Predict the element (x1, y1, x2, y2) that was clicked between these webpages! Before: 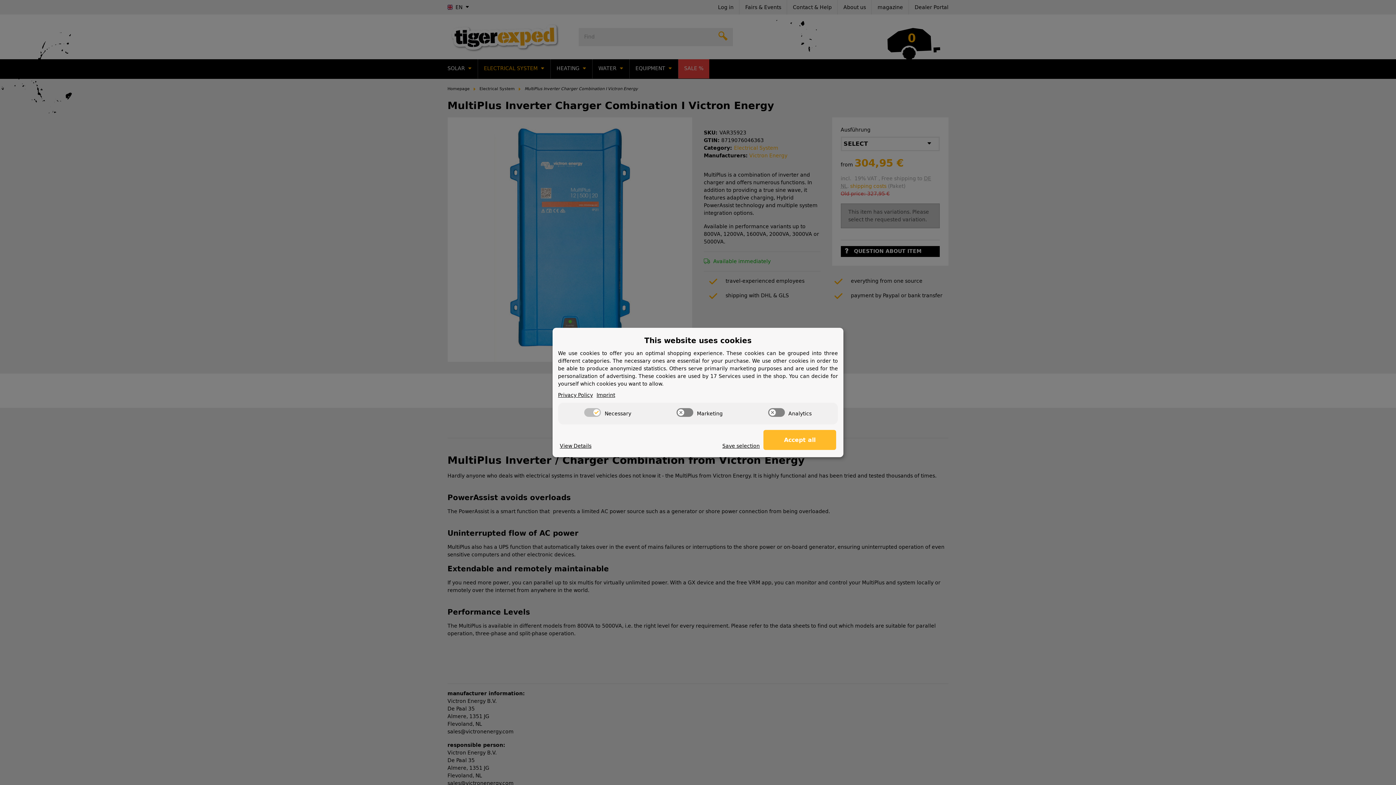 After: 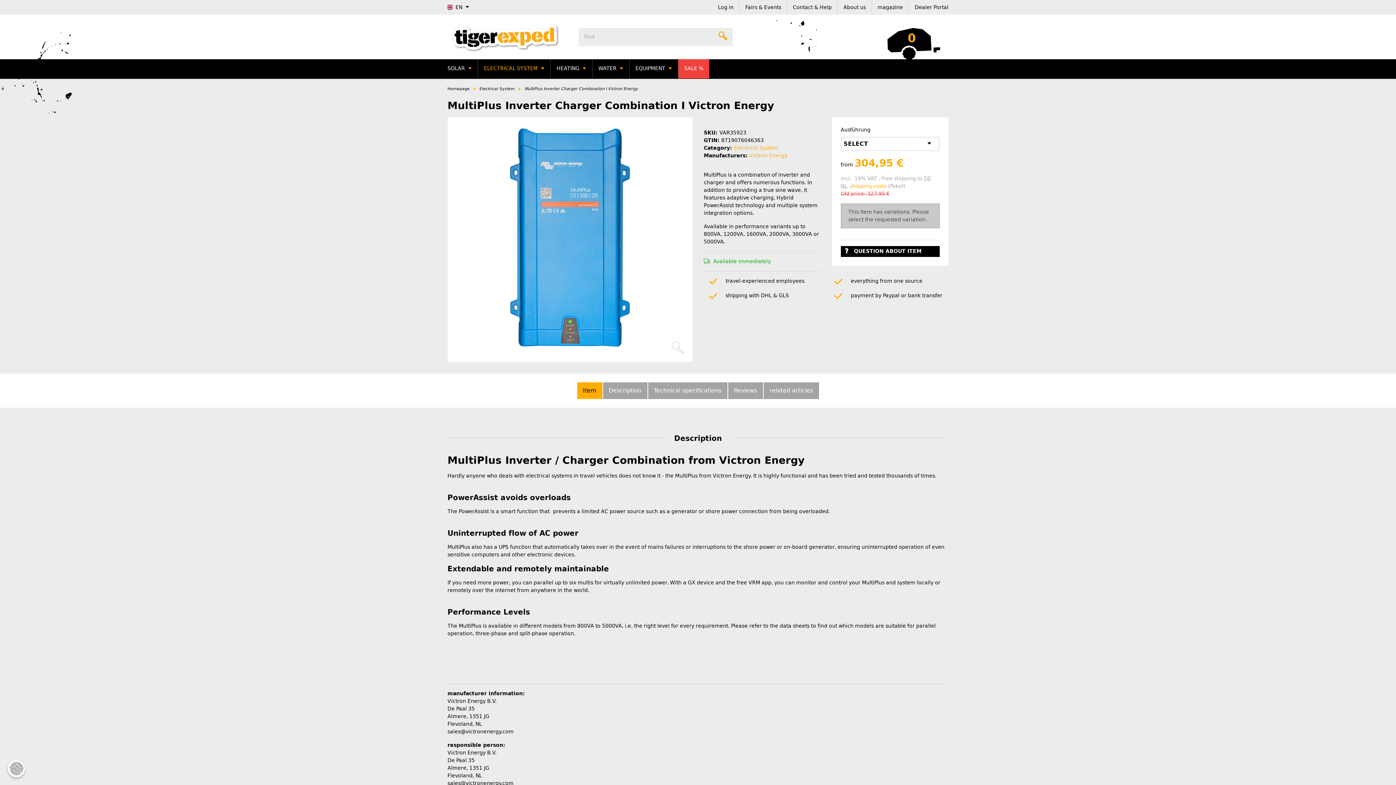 Action: bbox: (722, 442, 760, 450) label: Save selection